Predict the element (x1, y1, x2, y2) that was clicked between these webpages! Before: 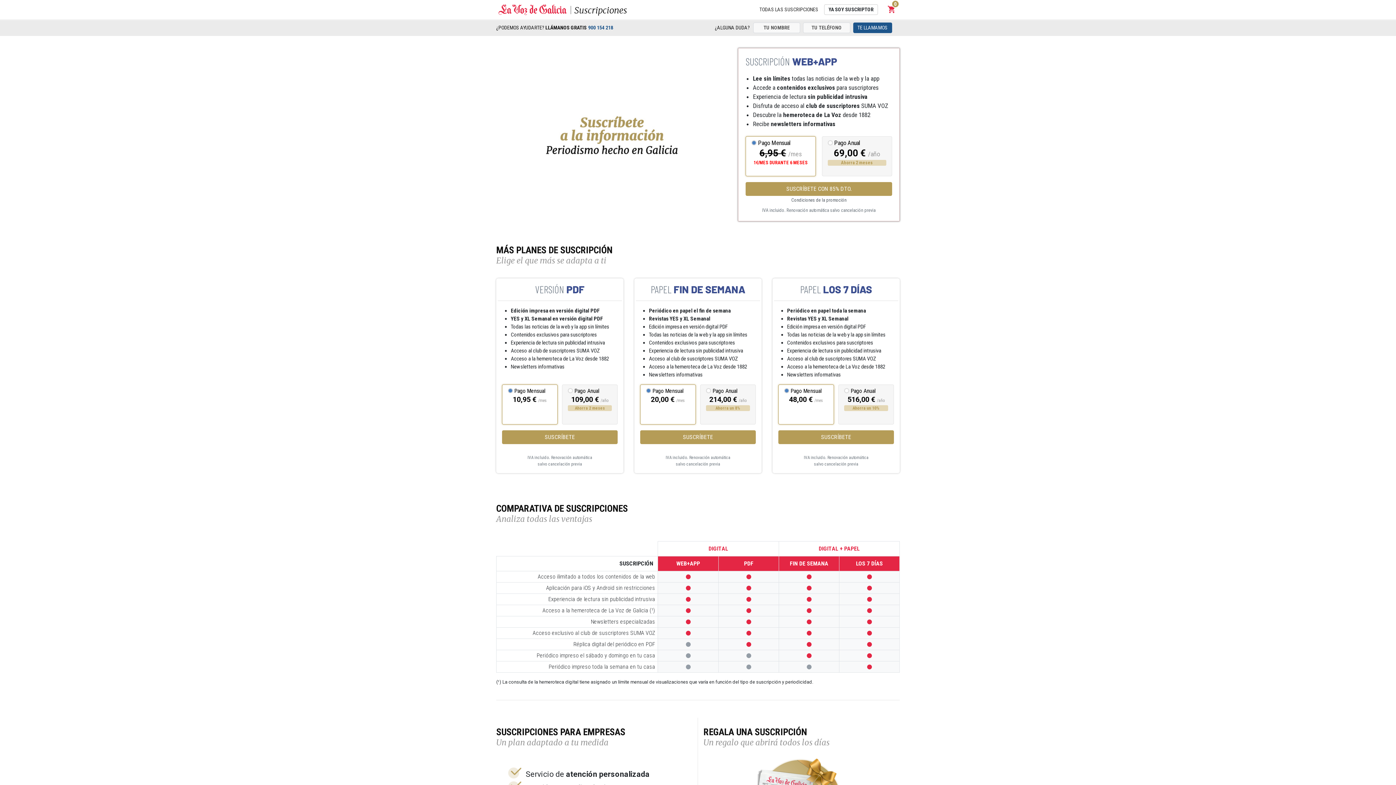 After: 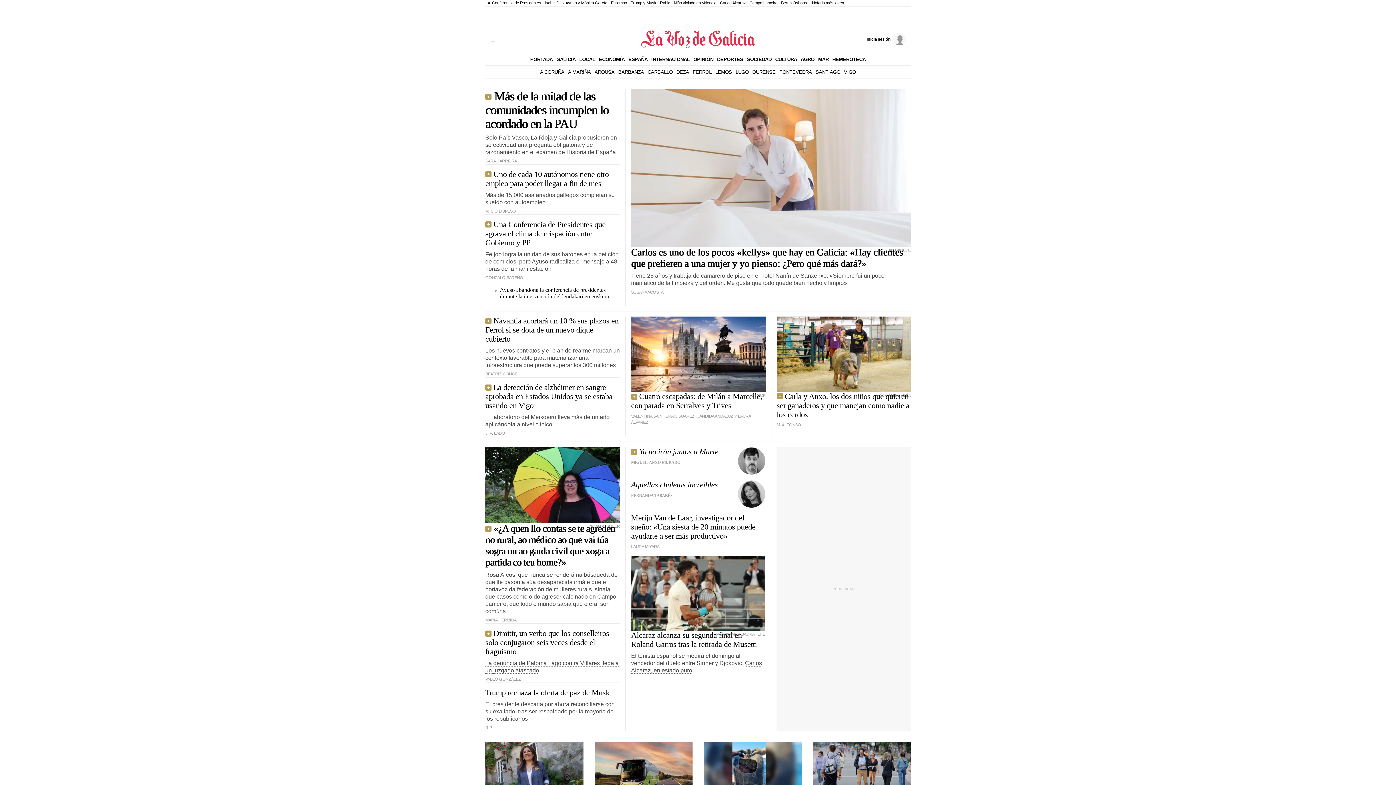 Action: bbox: (496, 1, 569, 17)